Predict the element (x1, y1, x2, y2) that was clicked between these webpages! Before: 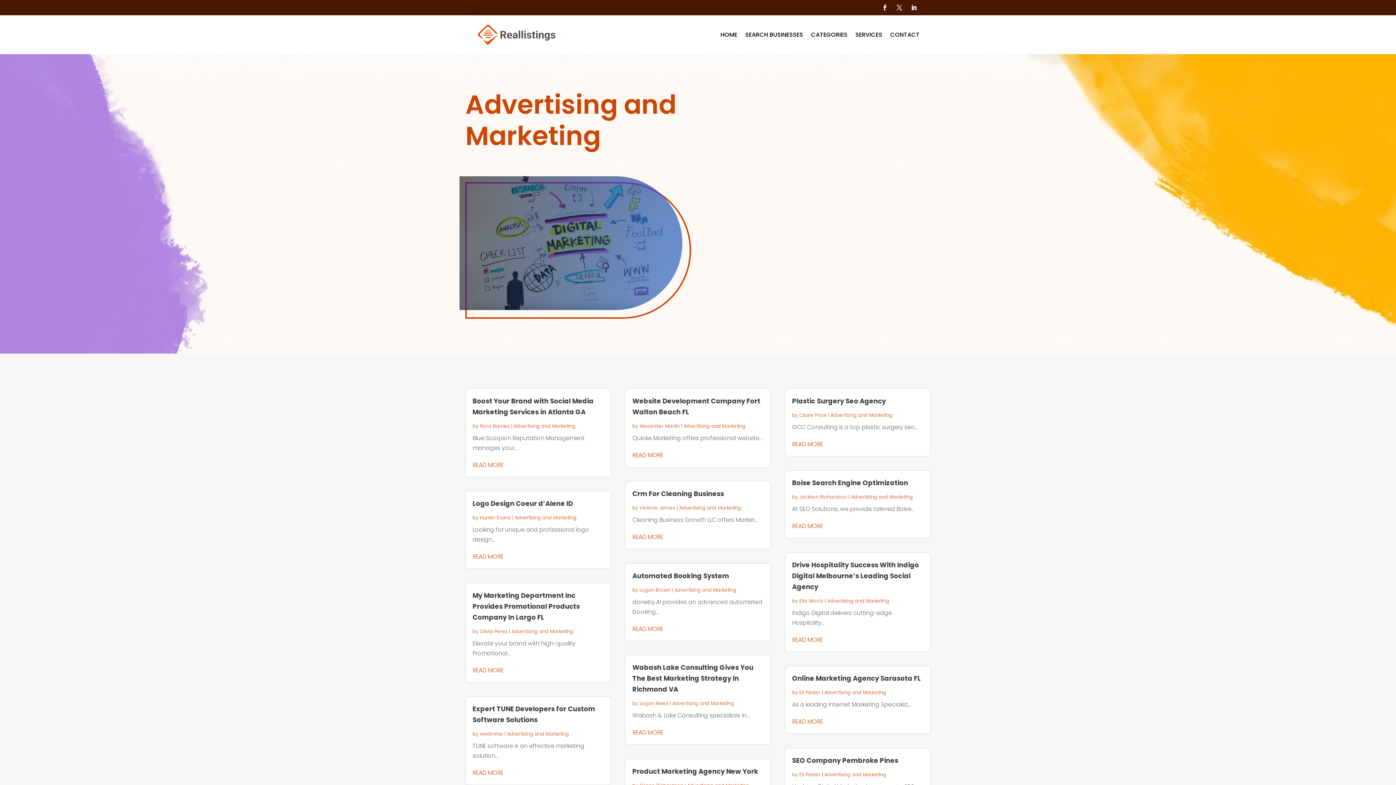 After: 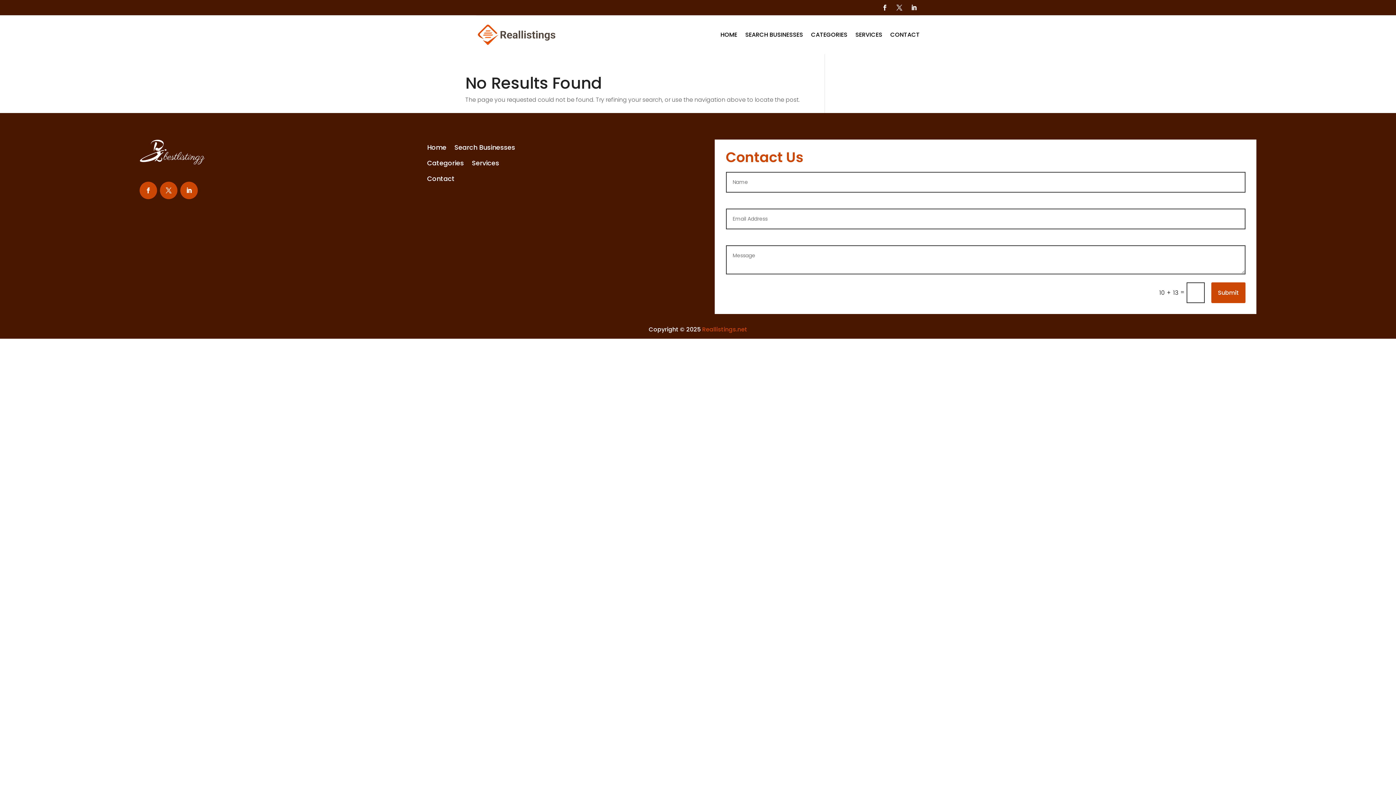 Action: bbox: (639, 504, 675, 511) label: Victoria James